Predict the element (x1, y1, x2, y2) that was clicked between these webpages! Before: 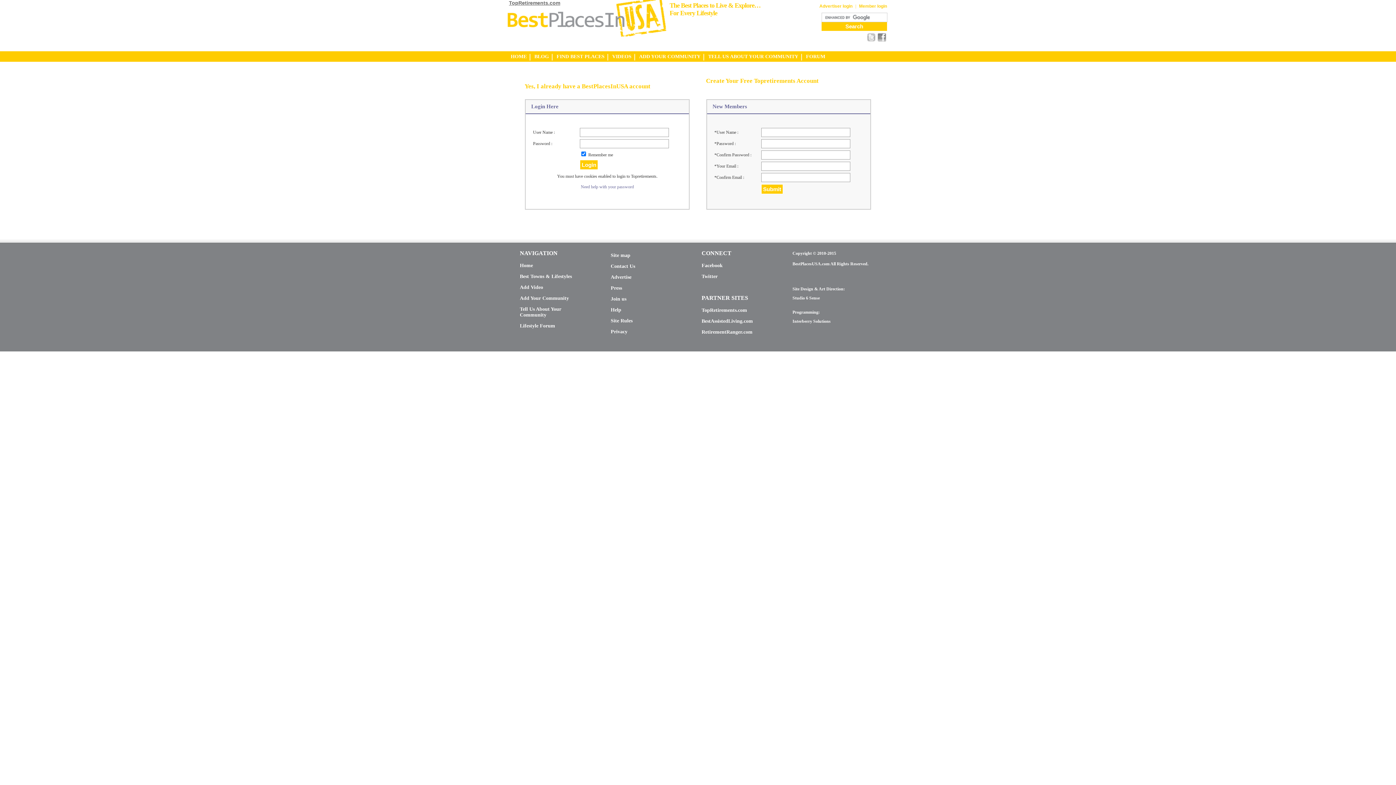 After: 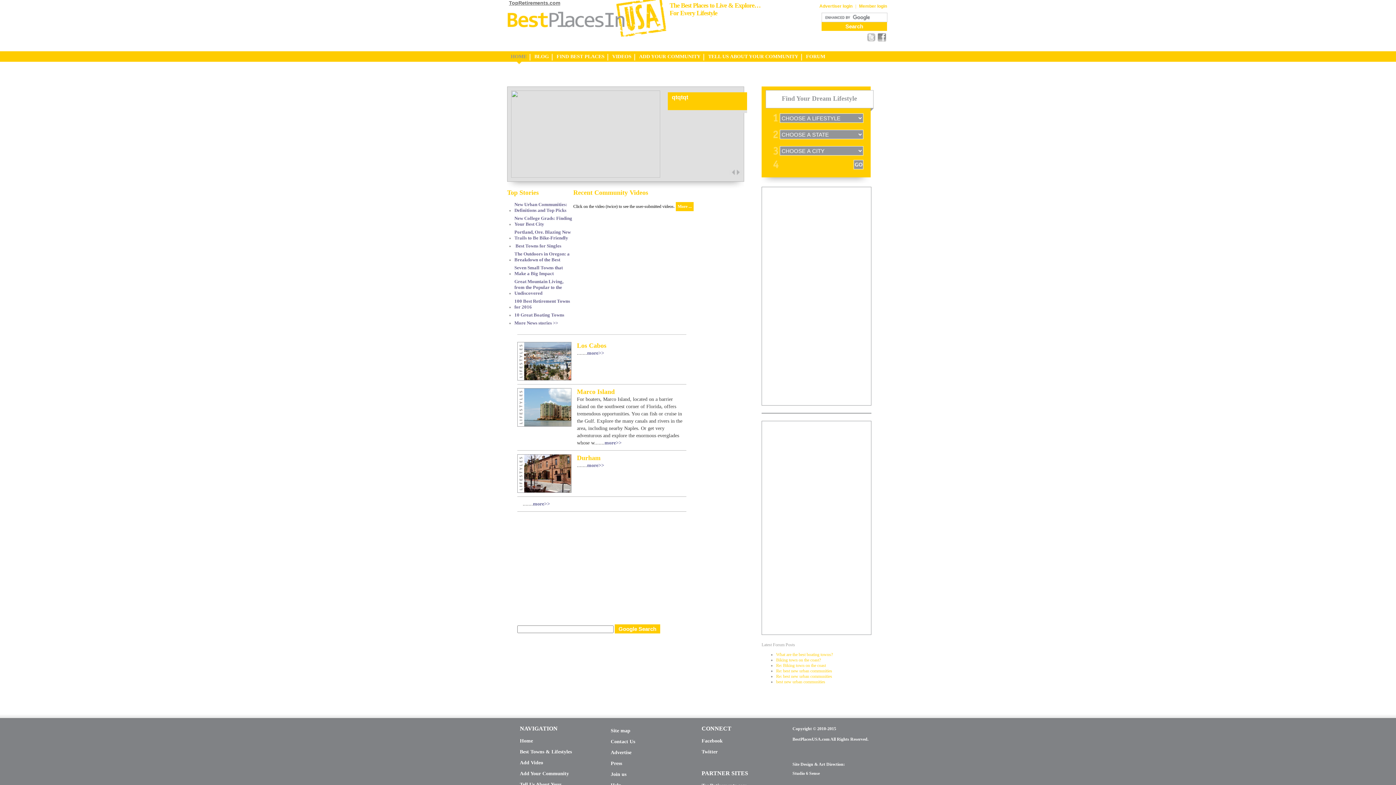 Action: bbox: (520, 262, 585, 269) label: Home